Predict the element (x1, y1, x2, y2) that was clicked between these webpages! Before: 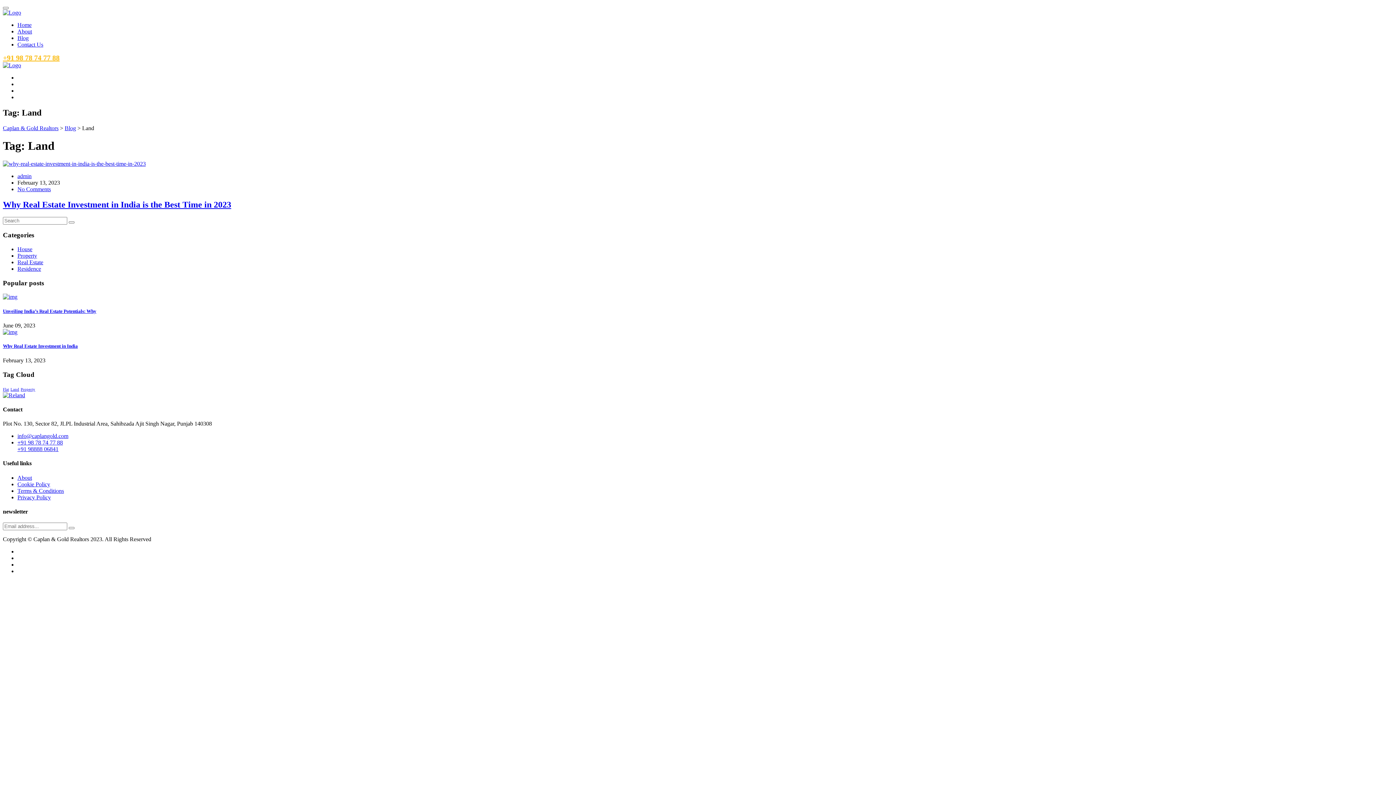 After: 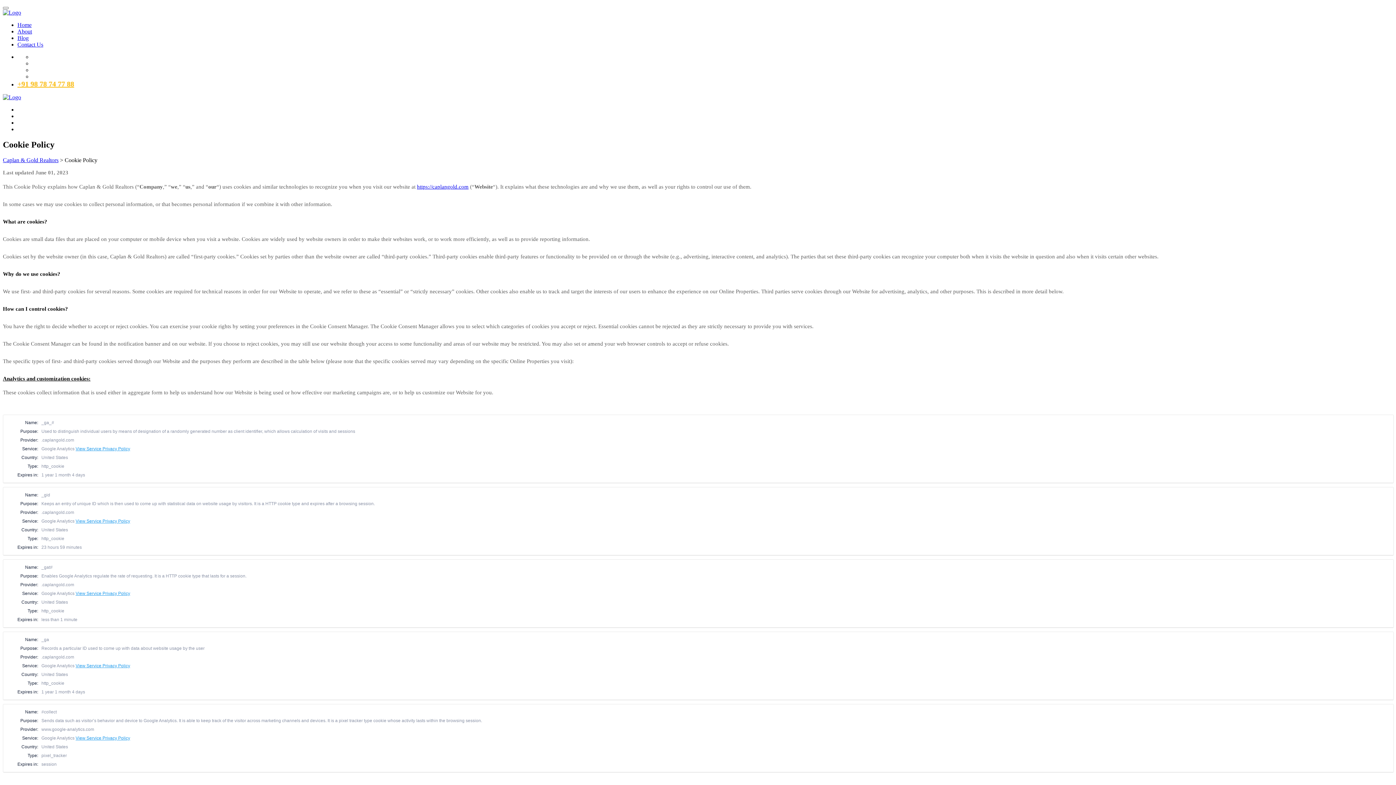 Action: bbox: (17, 481, 50, 487) label: Cookie Policy